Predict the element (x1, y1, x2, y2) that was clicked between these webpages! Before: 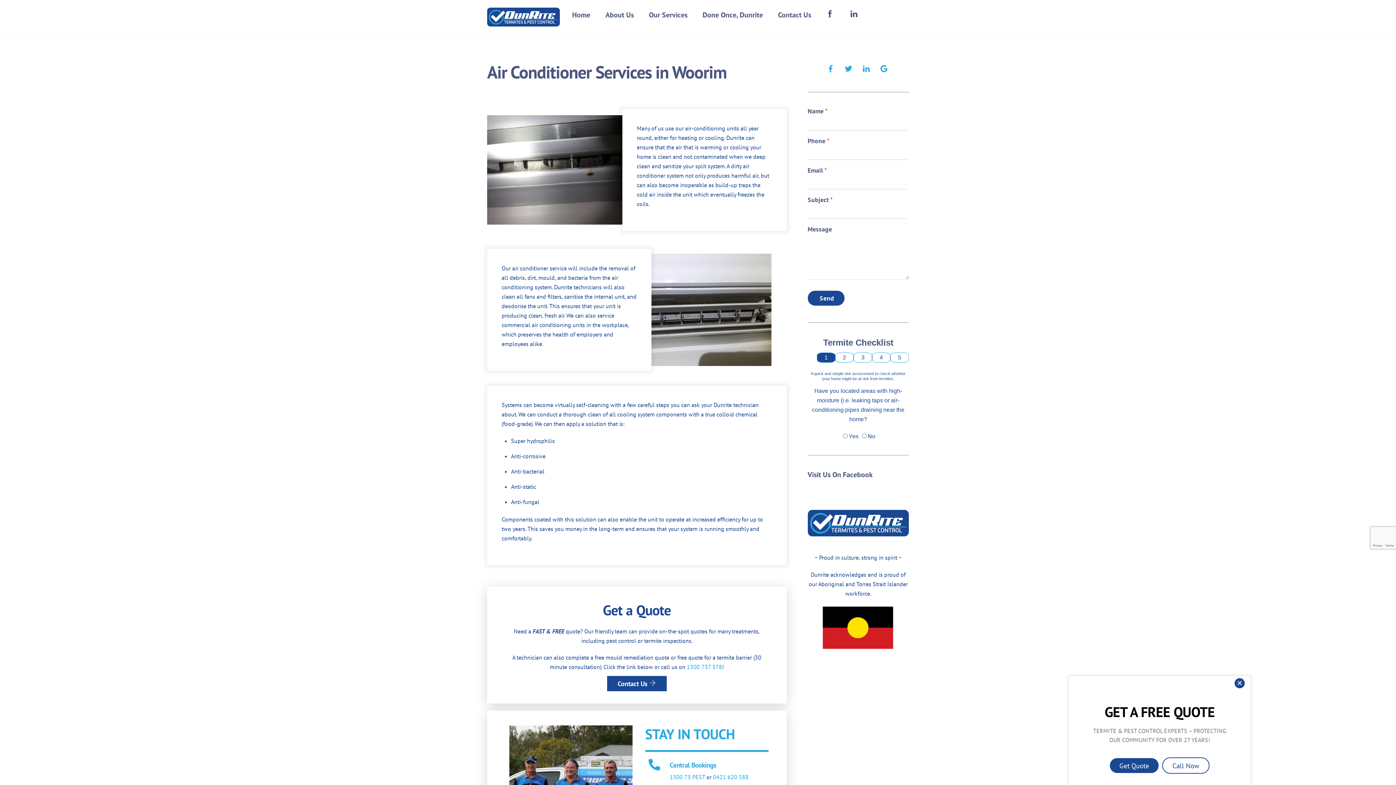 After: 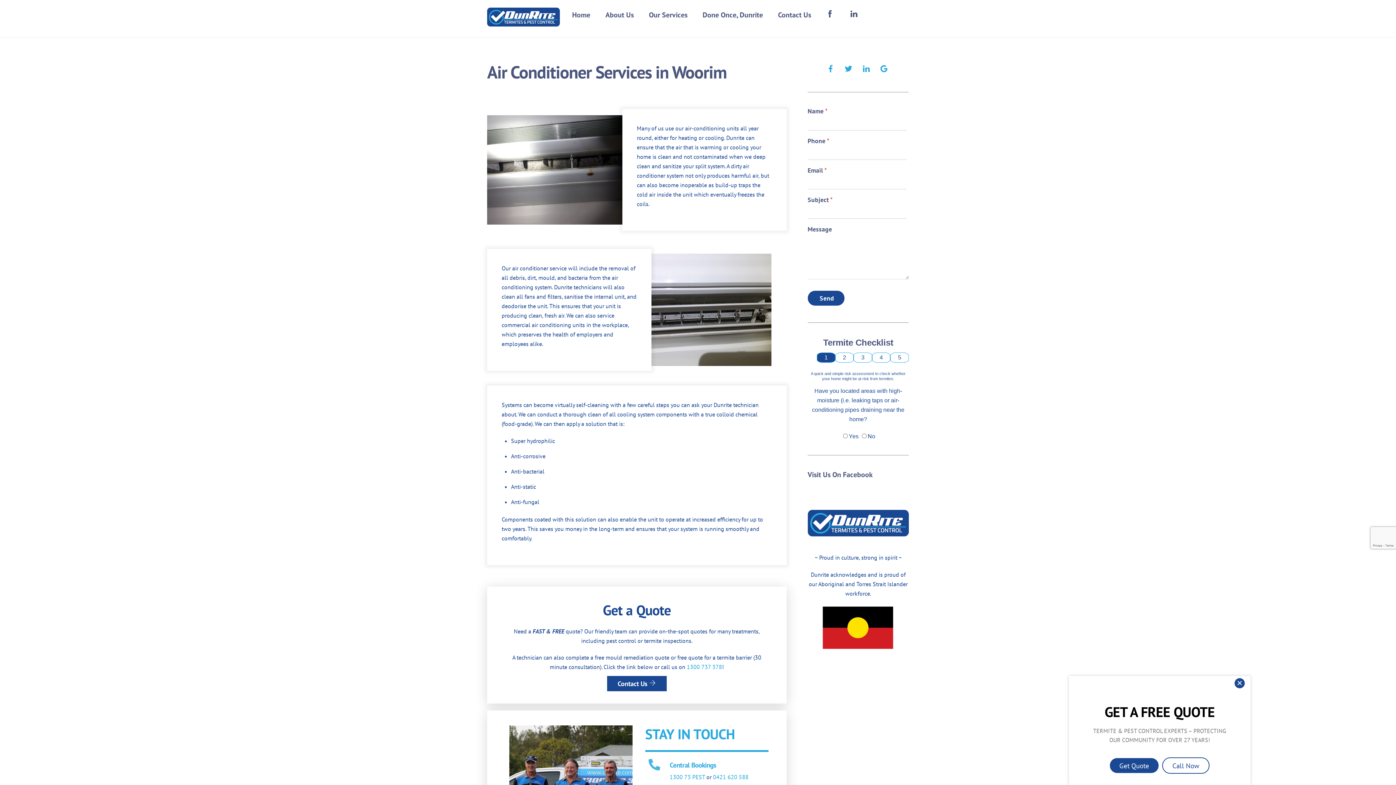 Action: bbox: (645, 764, 663, 772) label: Central Bookings